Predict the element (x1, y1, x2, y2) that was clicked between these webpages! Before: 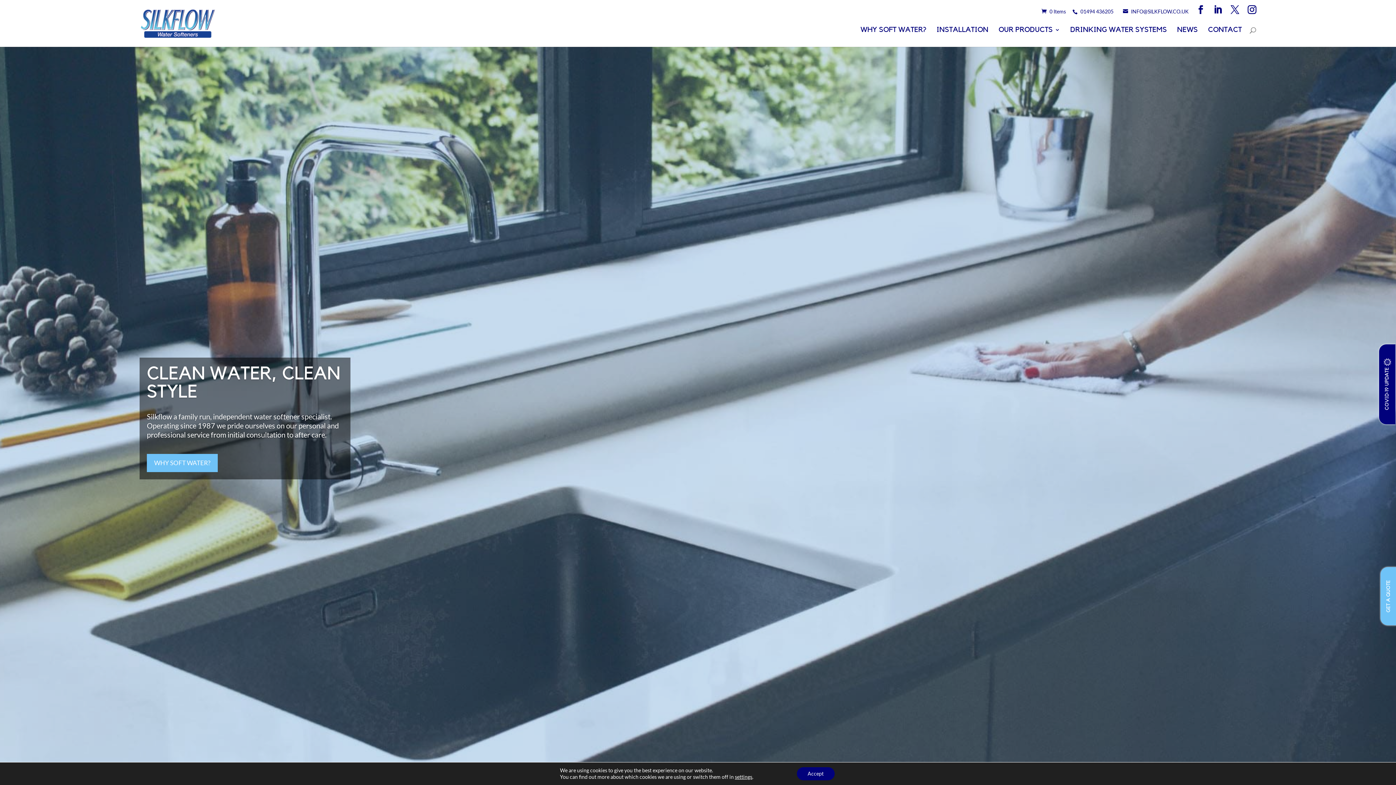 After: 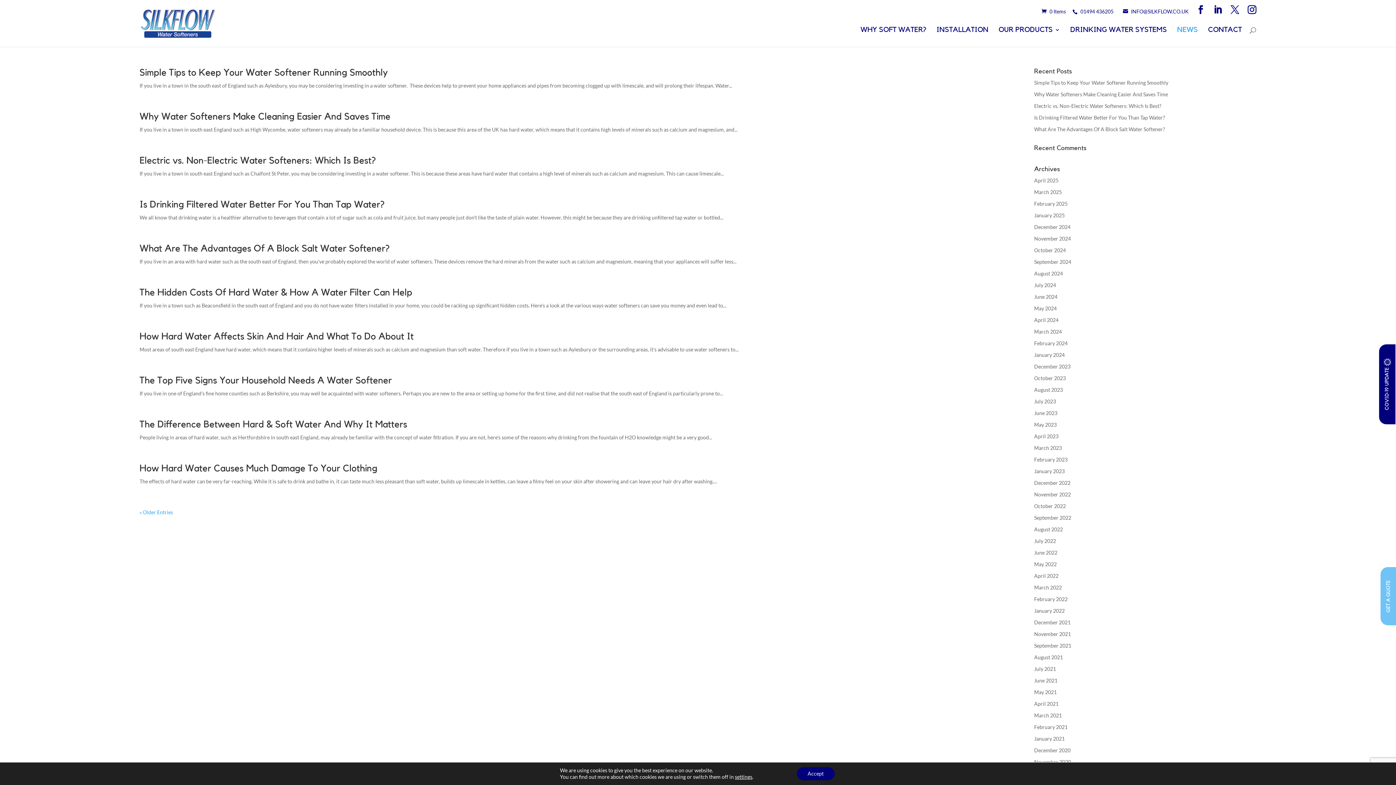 Action: bbox: (1177, 27, 1198, 46) label: NEWS